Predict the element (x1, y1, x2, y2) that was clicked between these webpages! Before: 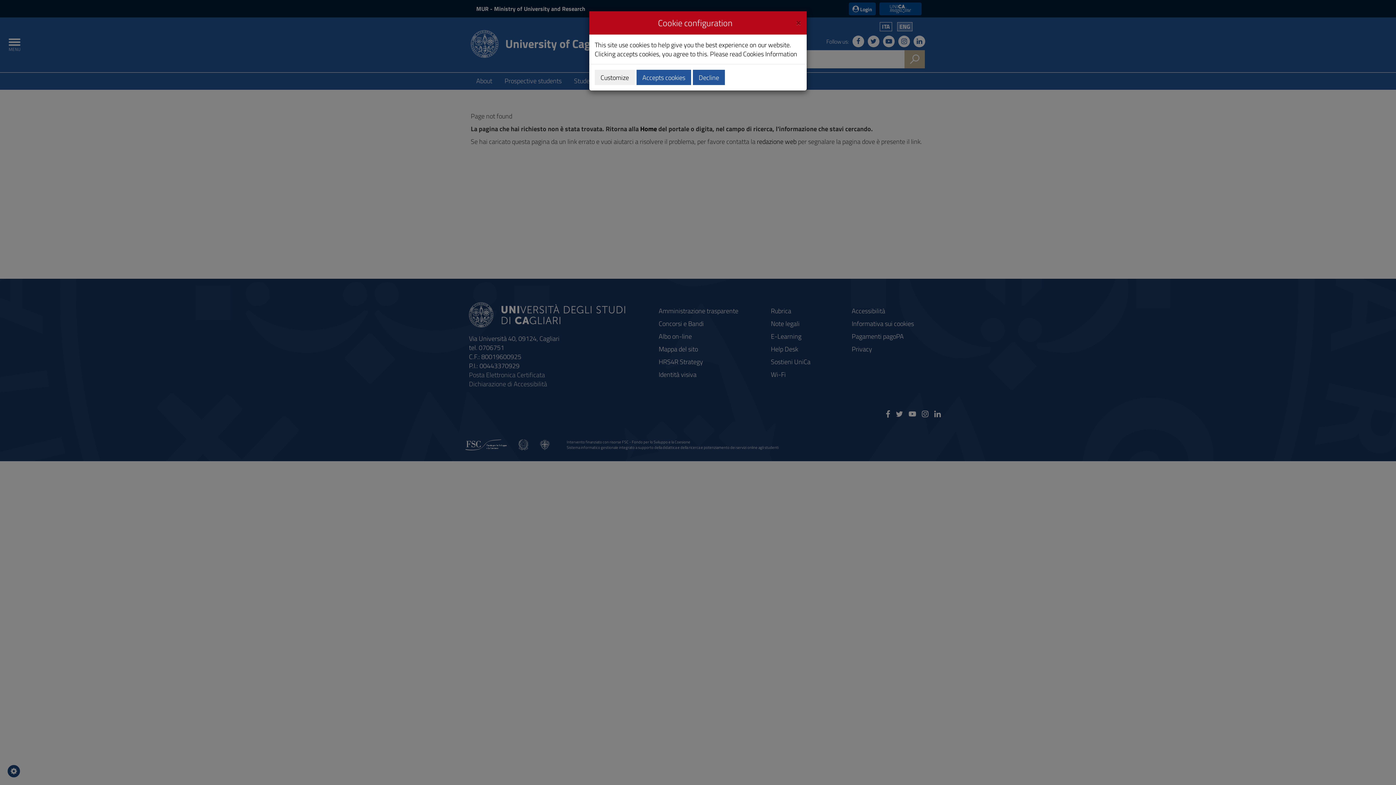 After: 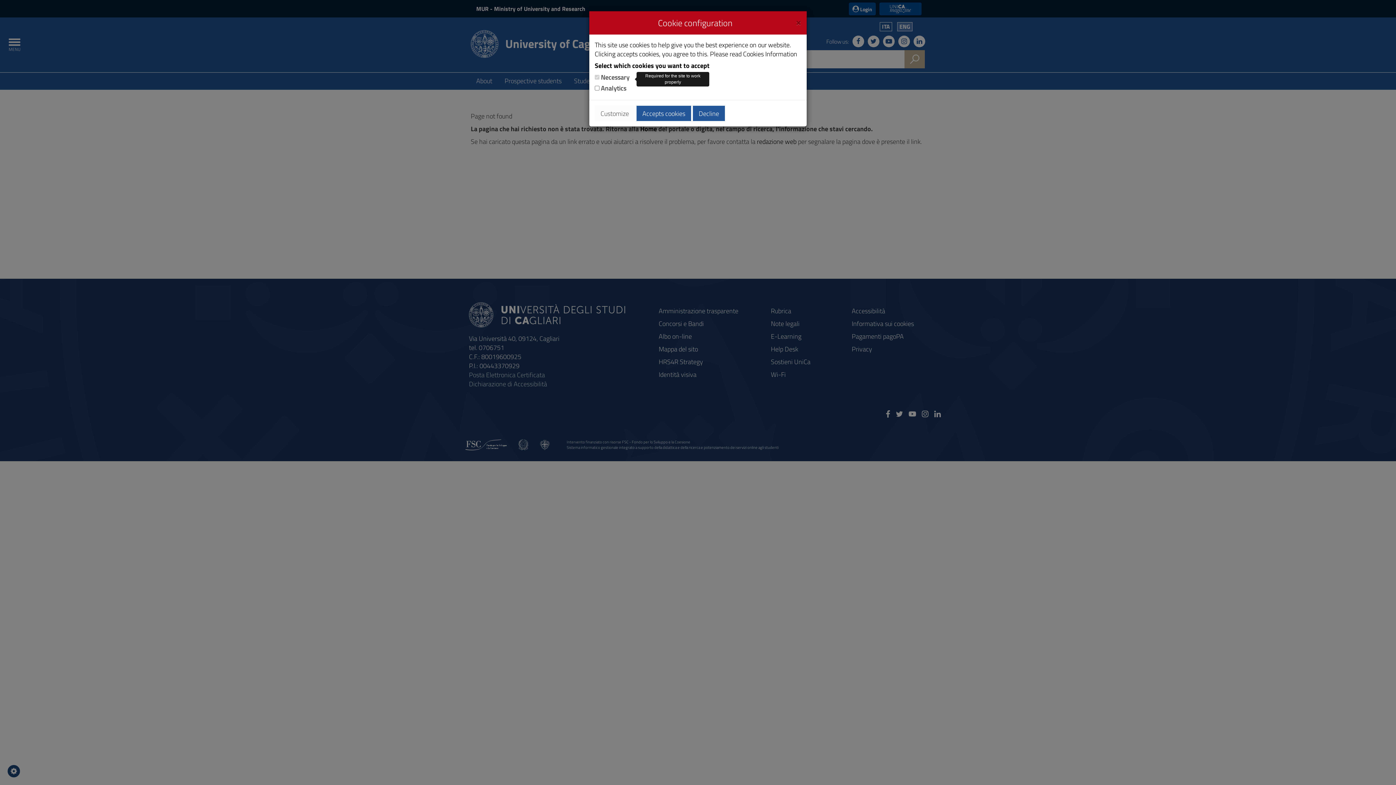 Action: label: Customize bbox: (594, 69, 634, 85)